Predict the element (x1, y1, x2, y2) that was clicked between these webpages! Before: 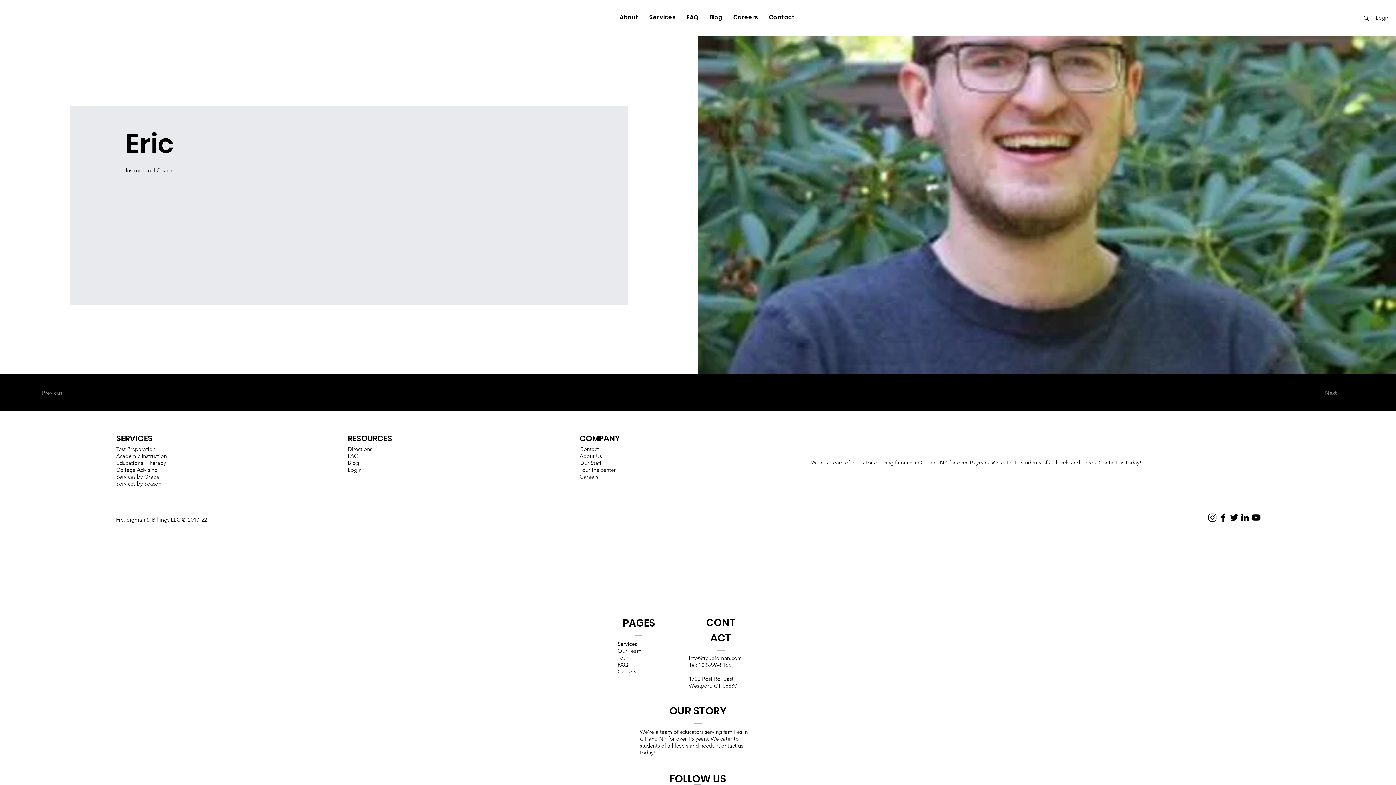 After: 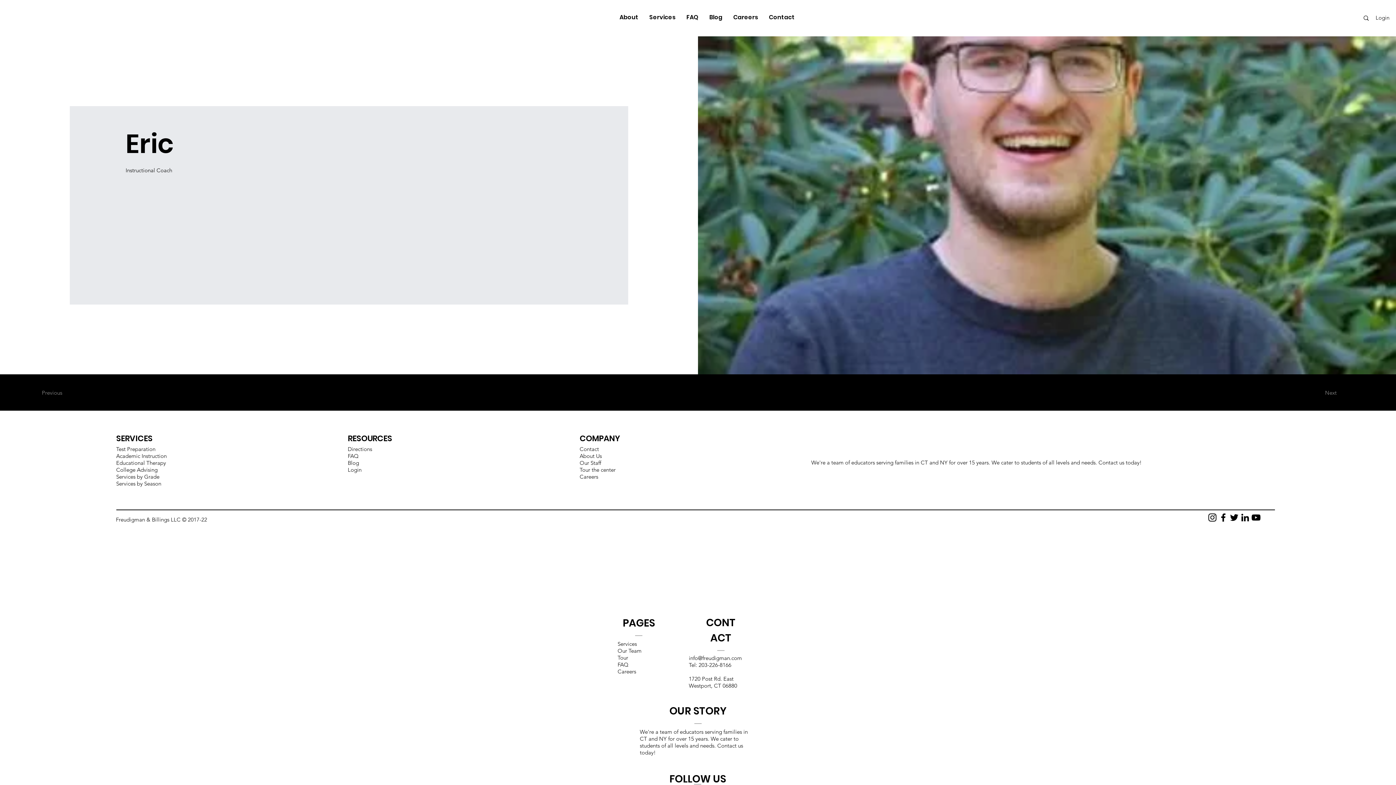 Action: bbox: (1250, 512, 1261, 523) label: YouTube